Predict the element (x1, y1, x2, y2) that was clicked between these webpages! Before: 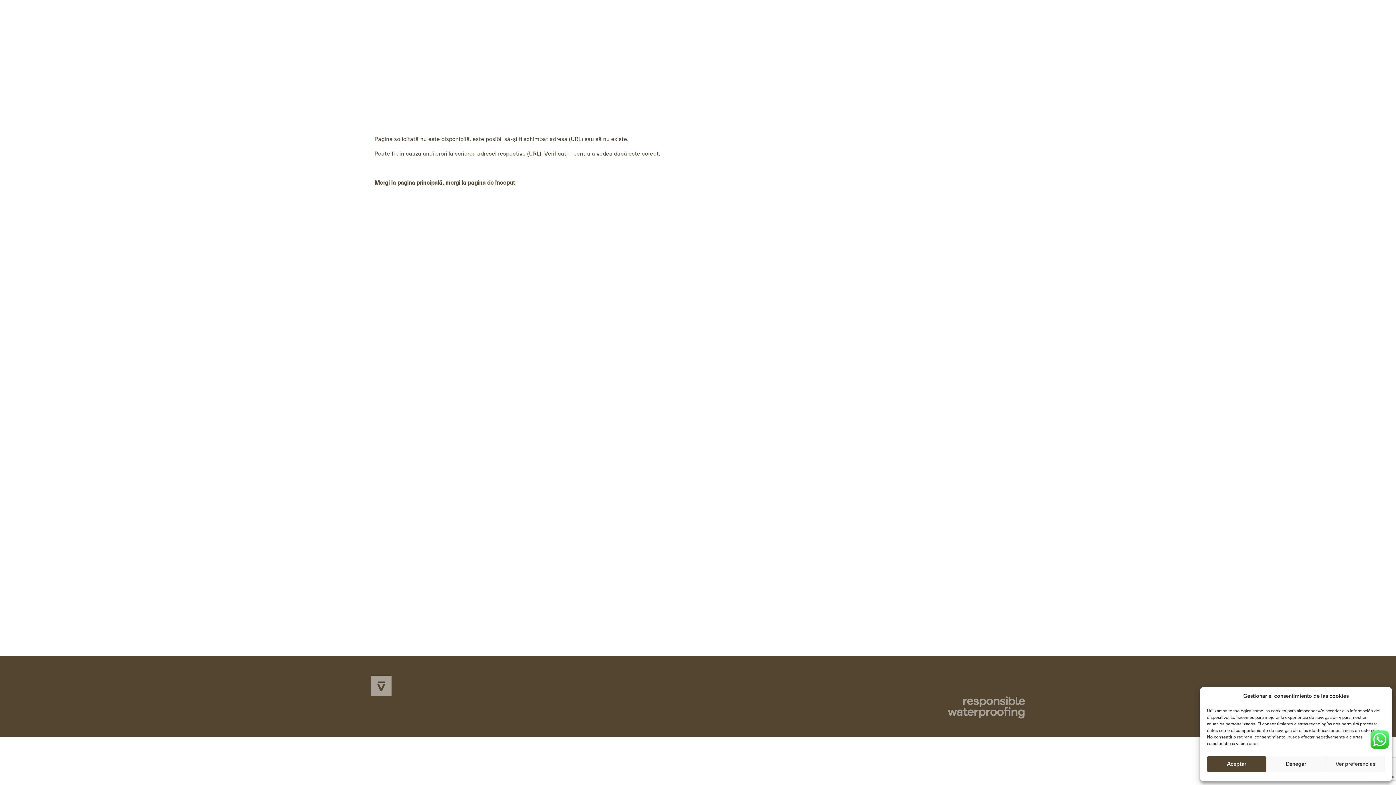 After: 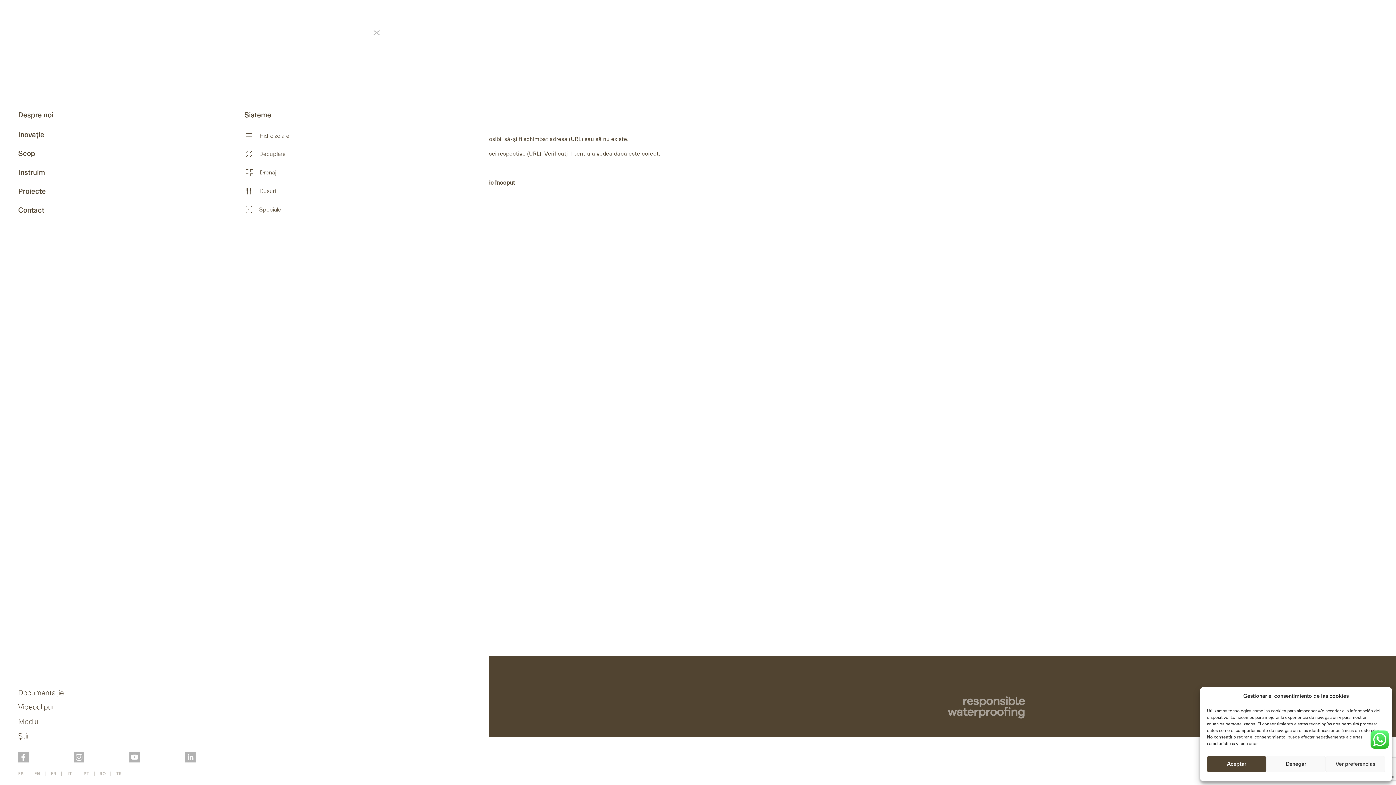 Action: bbox: (370, 26, 382, 36)